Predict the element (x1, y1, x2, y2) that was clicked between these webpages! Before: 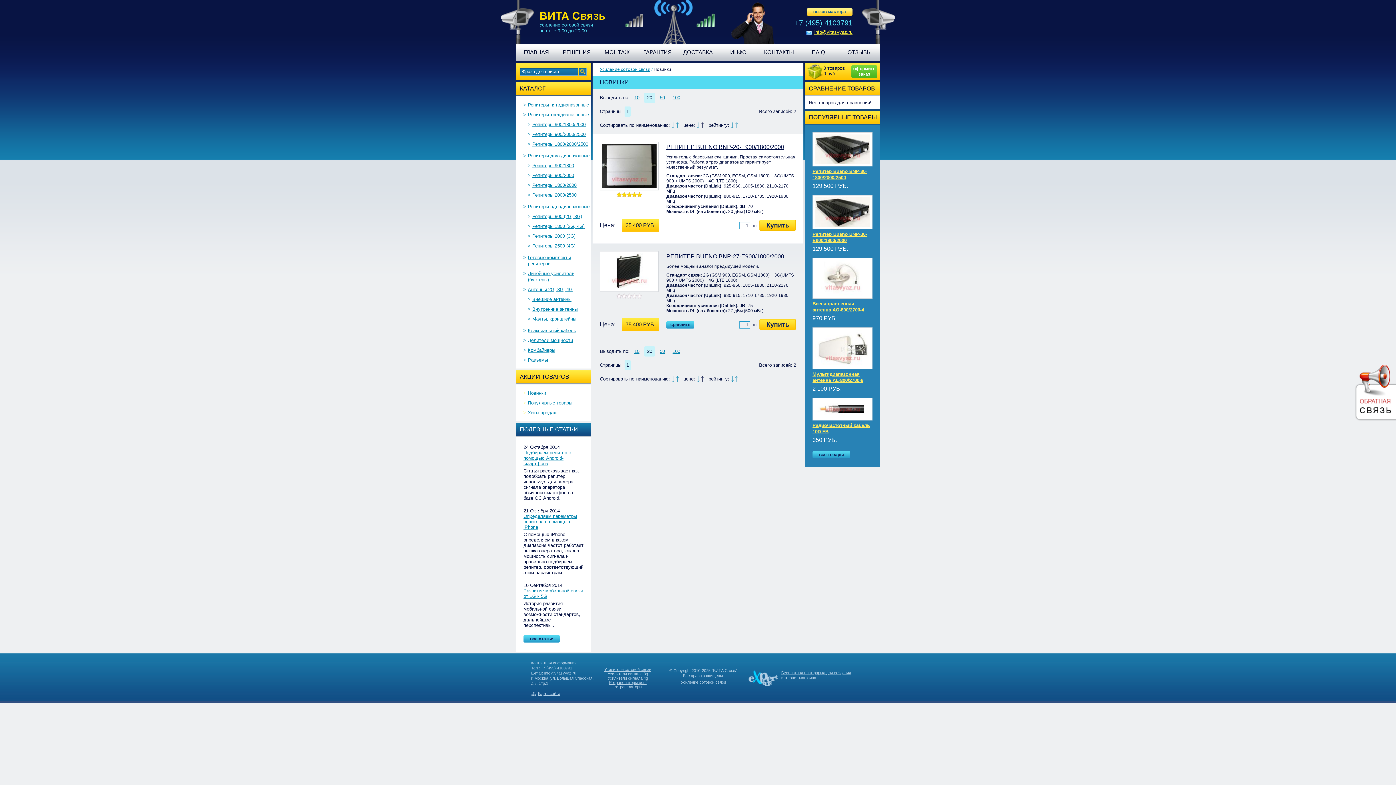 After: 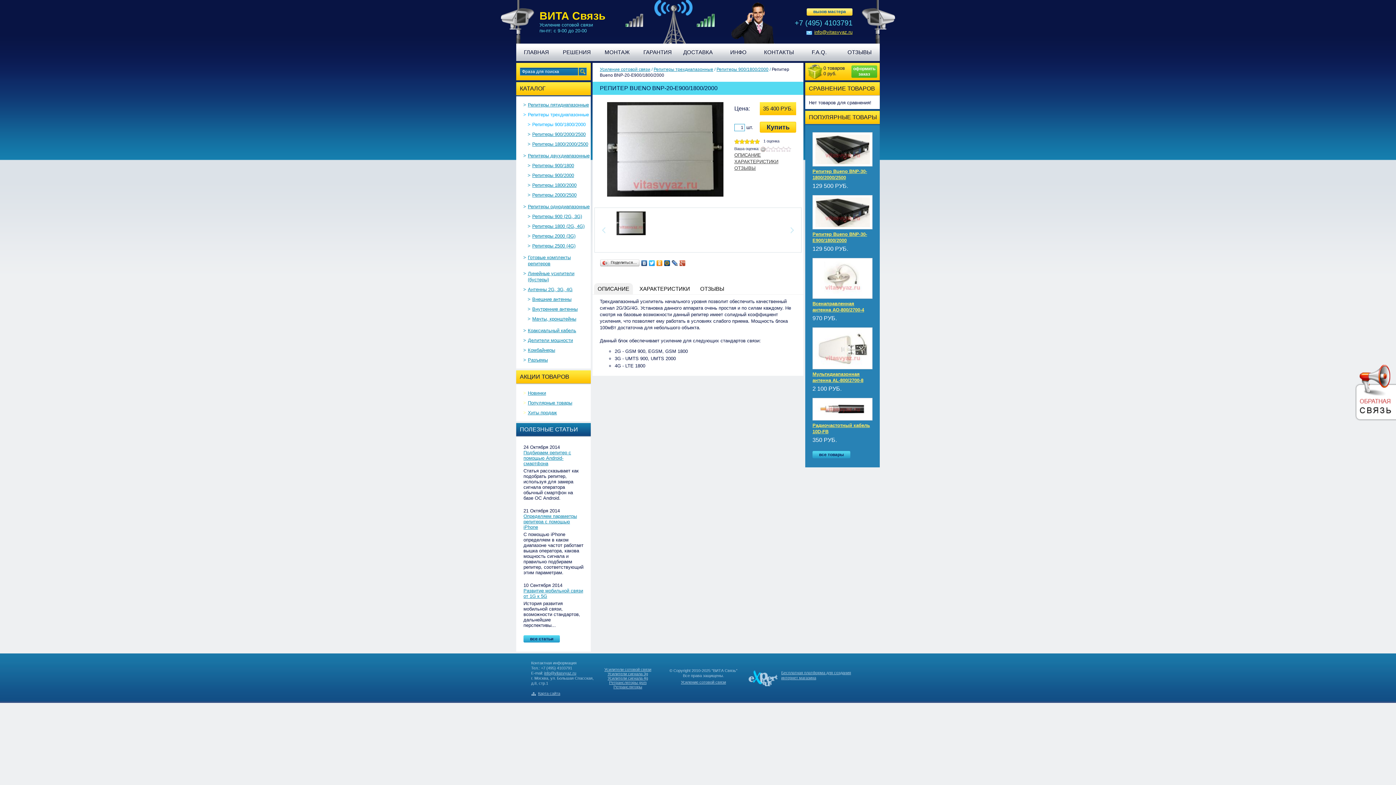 Action: label: РЕПИТЕР BUENO BNP-20-E900/1800/2000 bbox: (666, 144, 784, 150)